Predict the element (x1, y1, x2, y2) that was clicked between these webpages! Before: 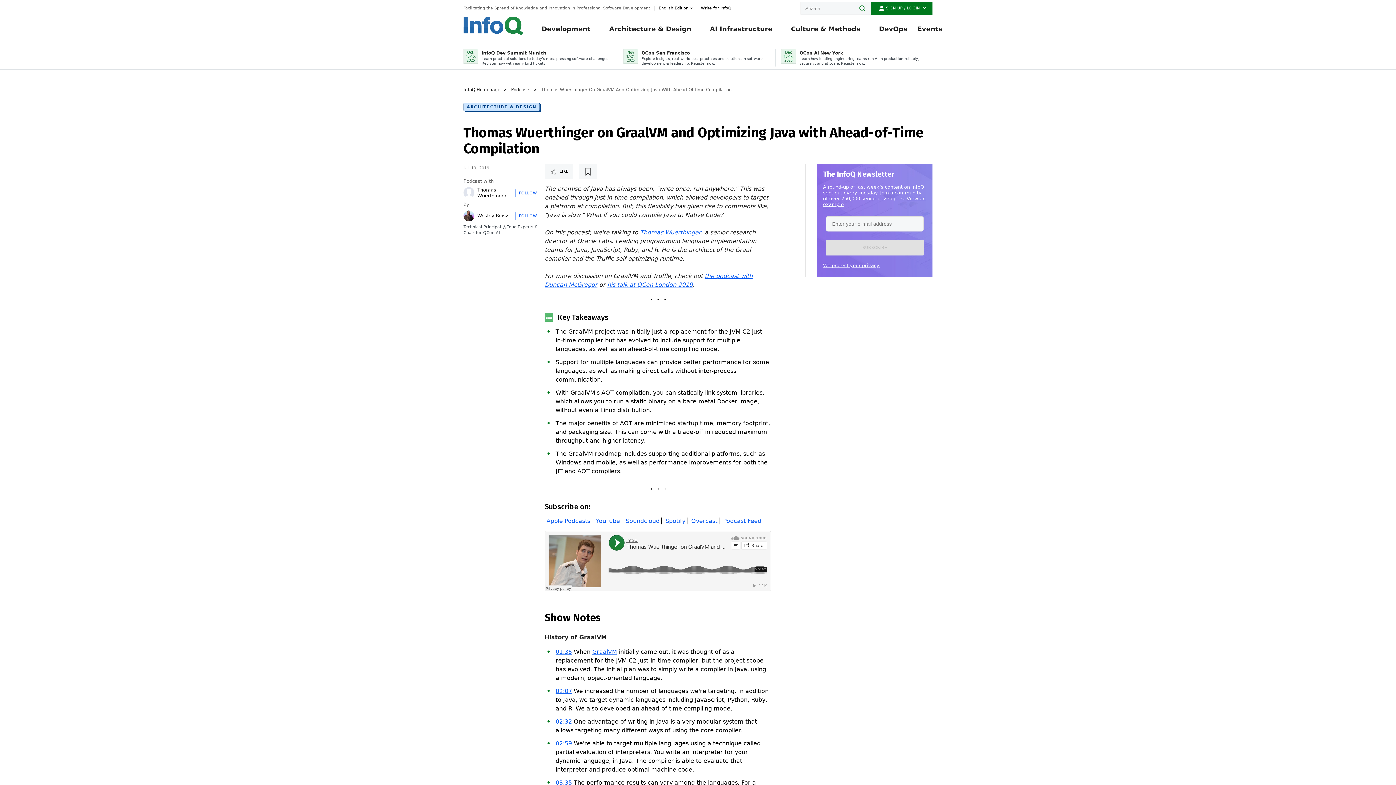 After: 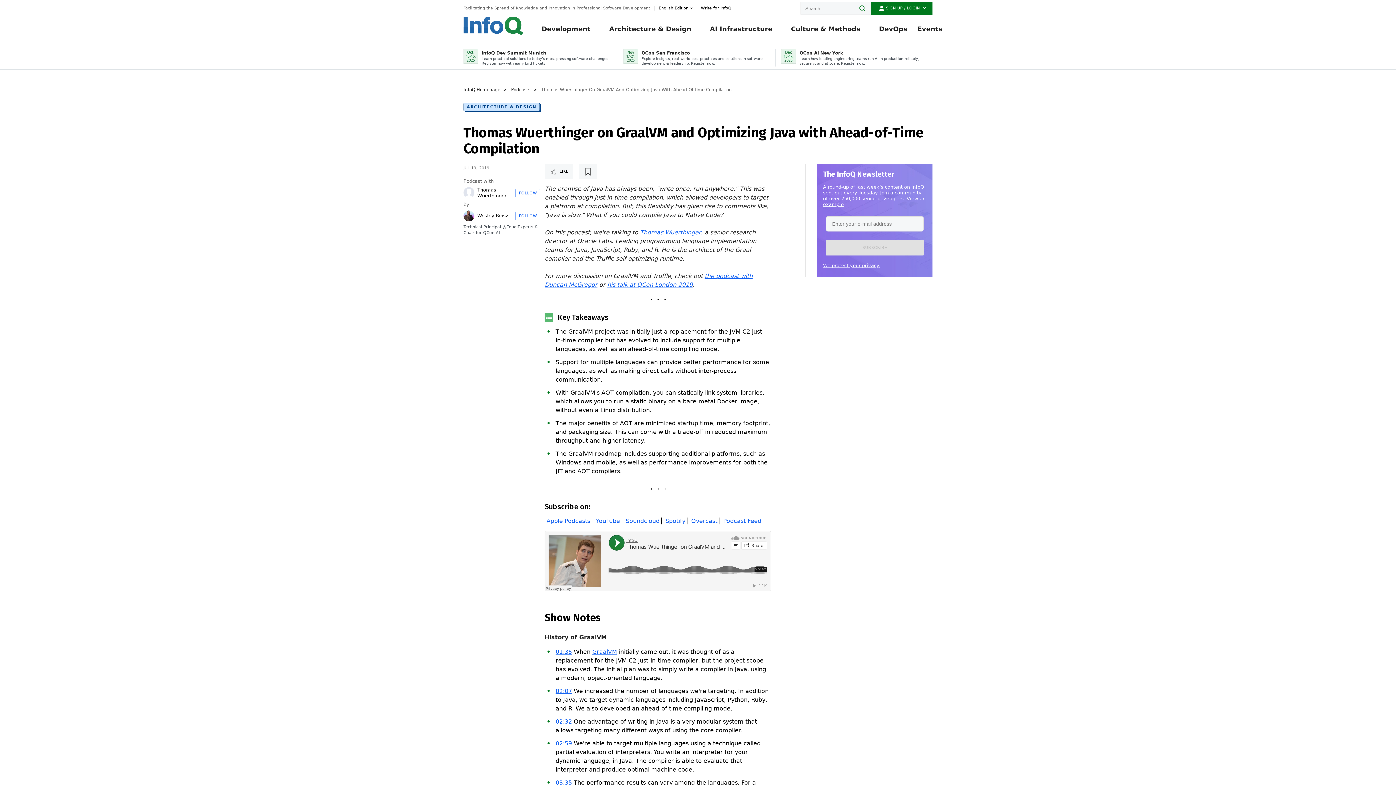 Action: bbox: (917, 21, 942, 45) label: Events